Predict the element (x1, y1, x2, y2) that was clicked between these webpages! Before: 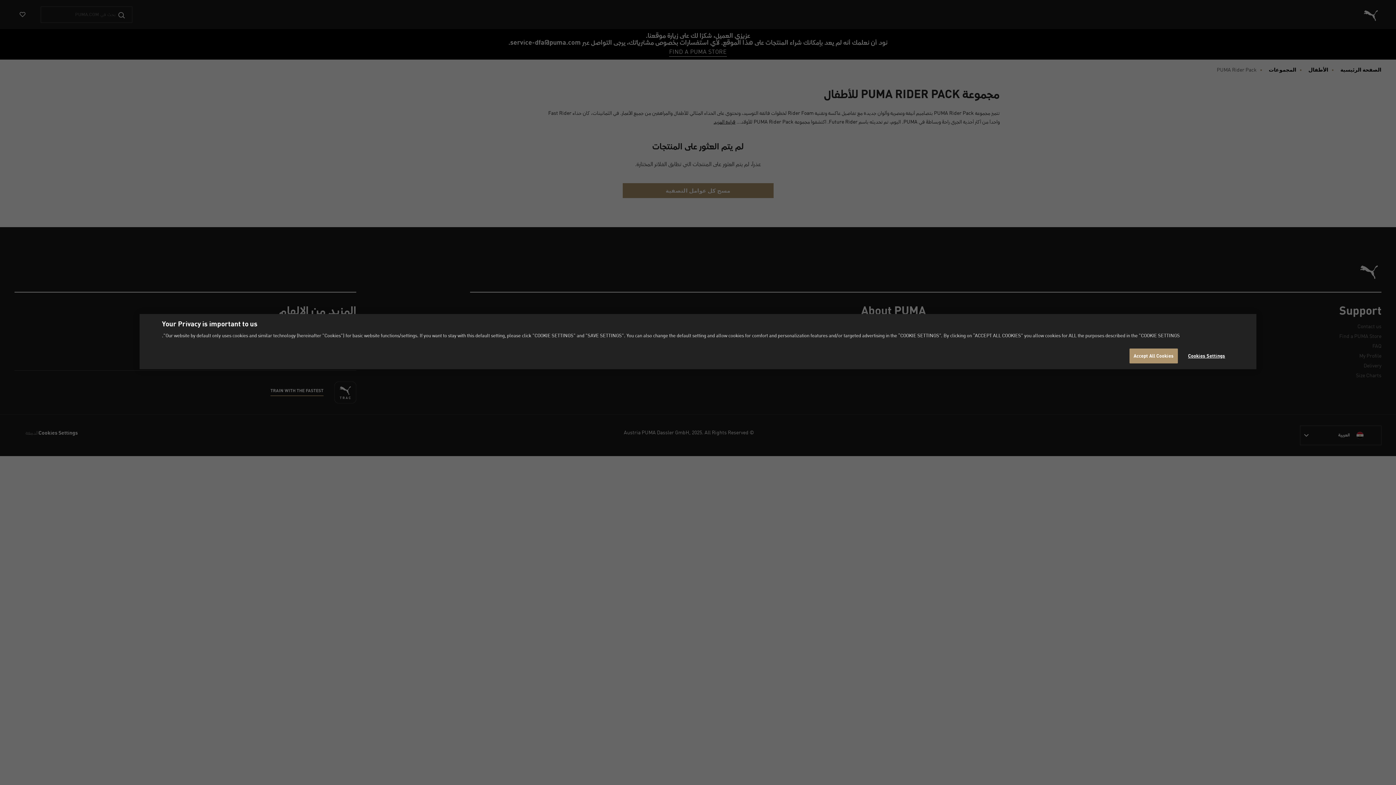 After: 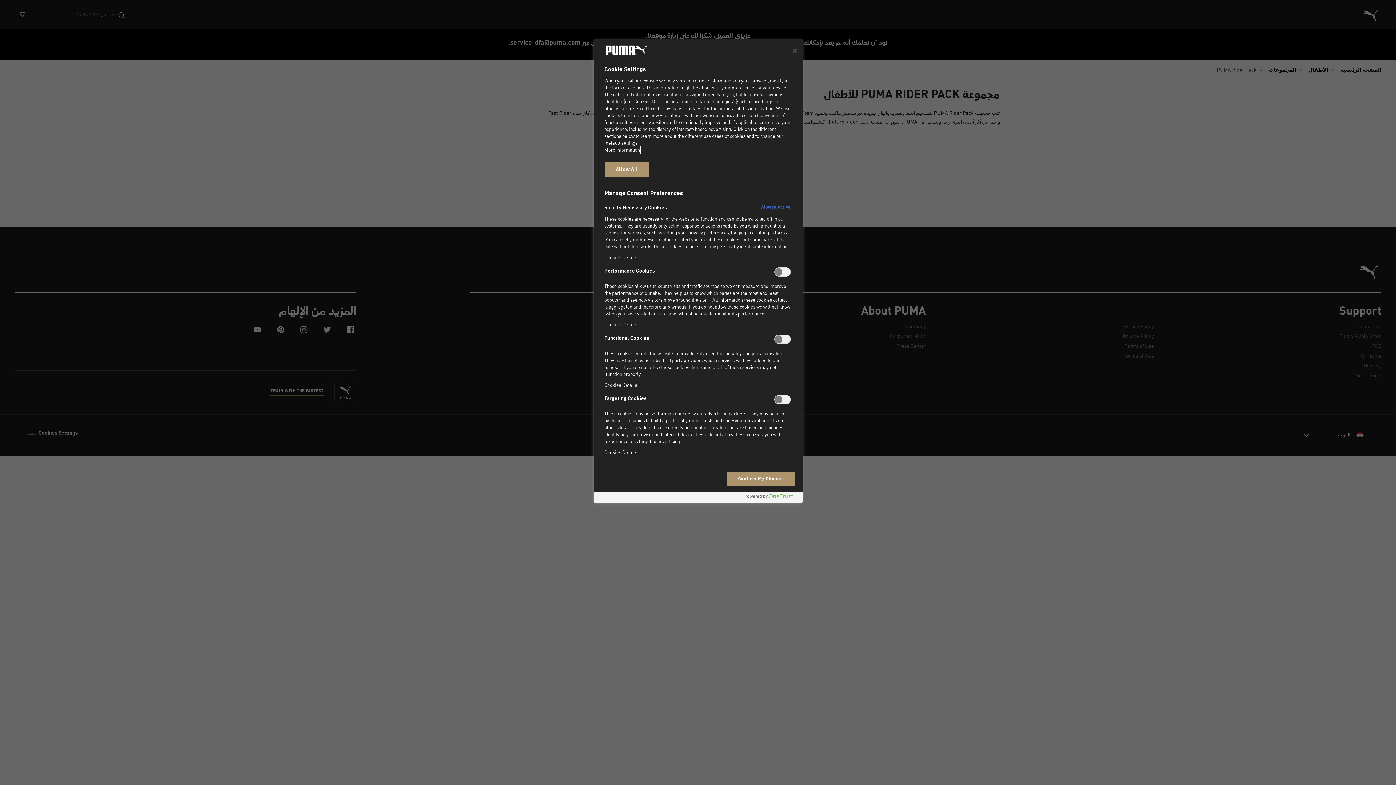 Action: label: Cookies Settings bbox: (1184, 349, 1229, 363)